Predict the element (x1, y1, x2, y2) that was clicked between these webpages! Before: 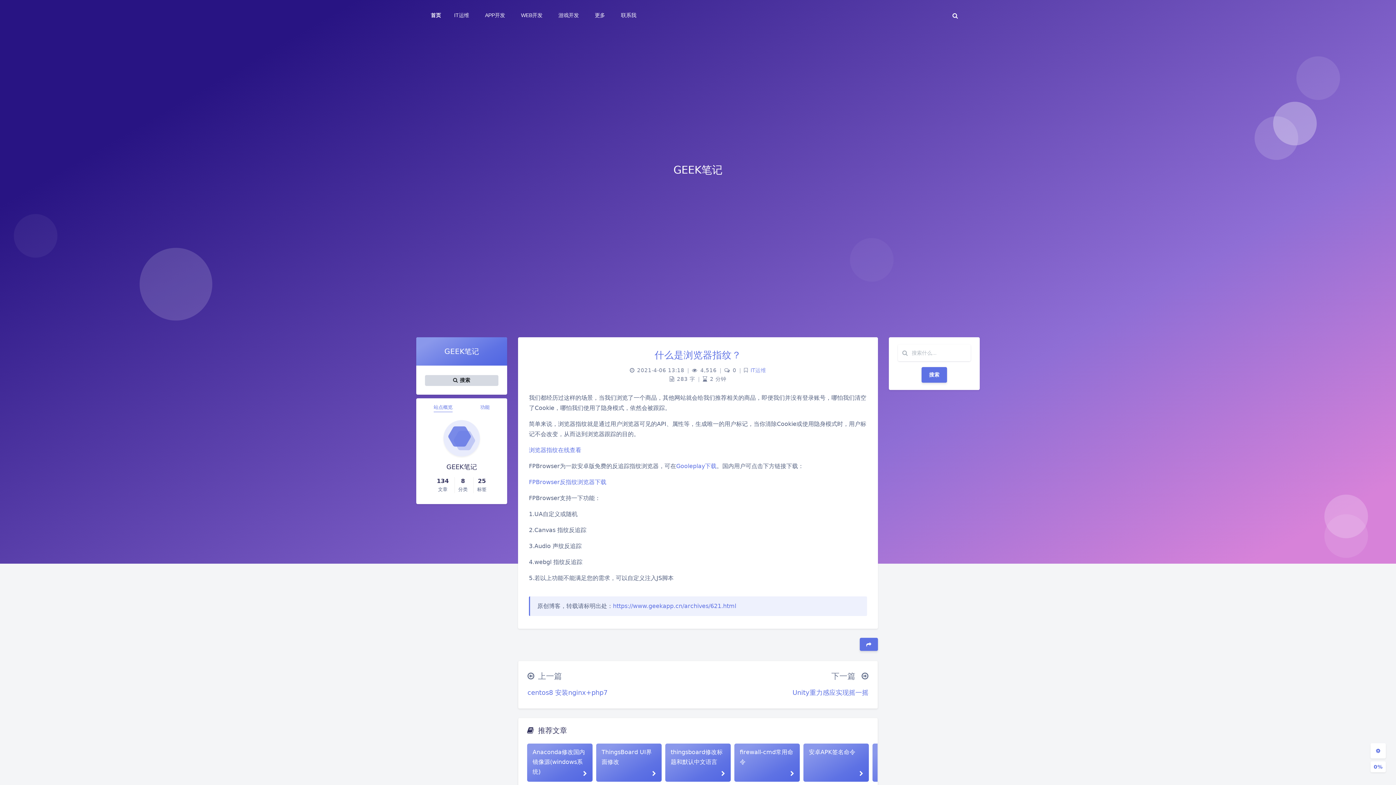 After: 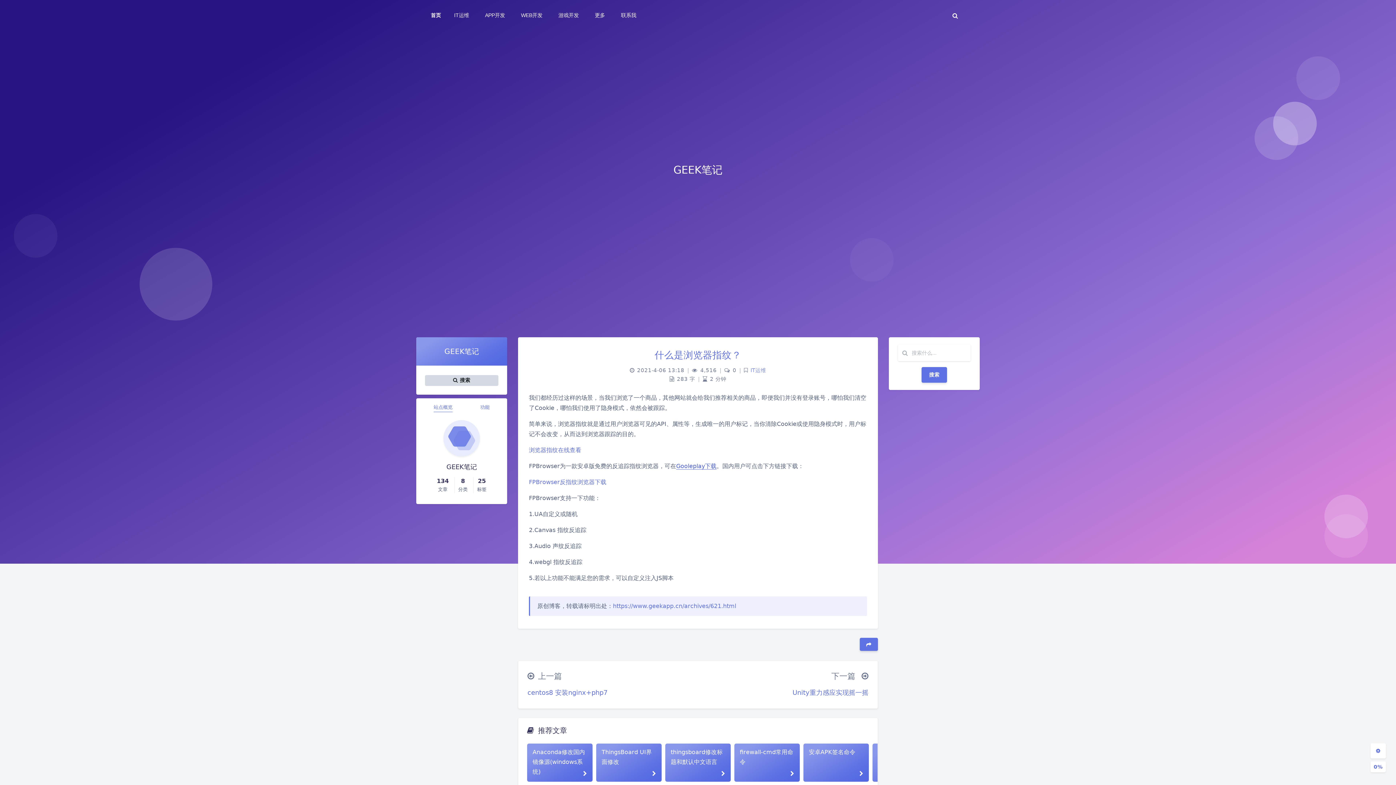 Action: bbox: (676, 462, 716, 469) label: Gooleplay下载